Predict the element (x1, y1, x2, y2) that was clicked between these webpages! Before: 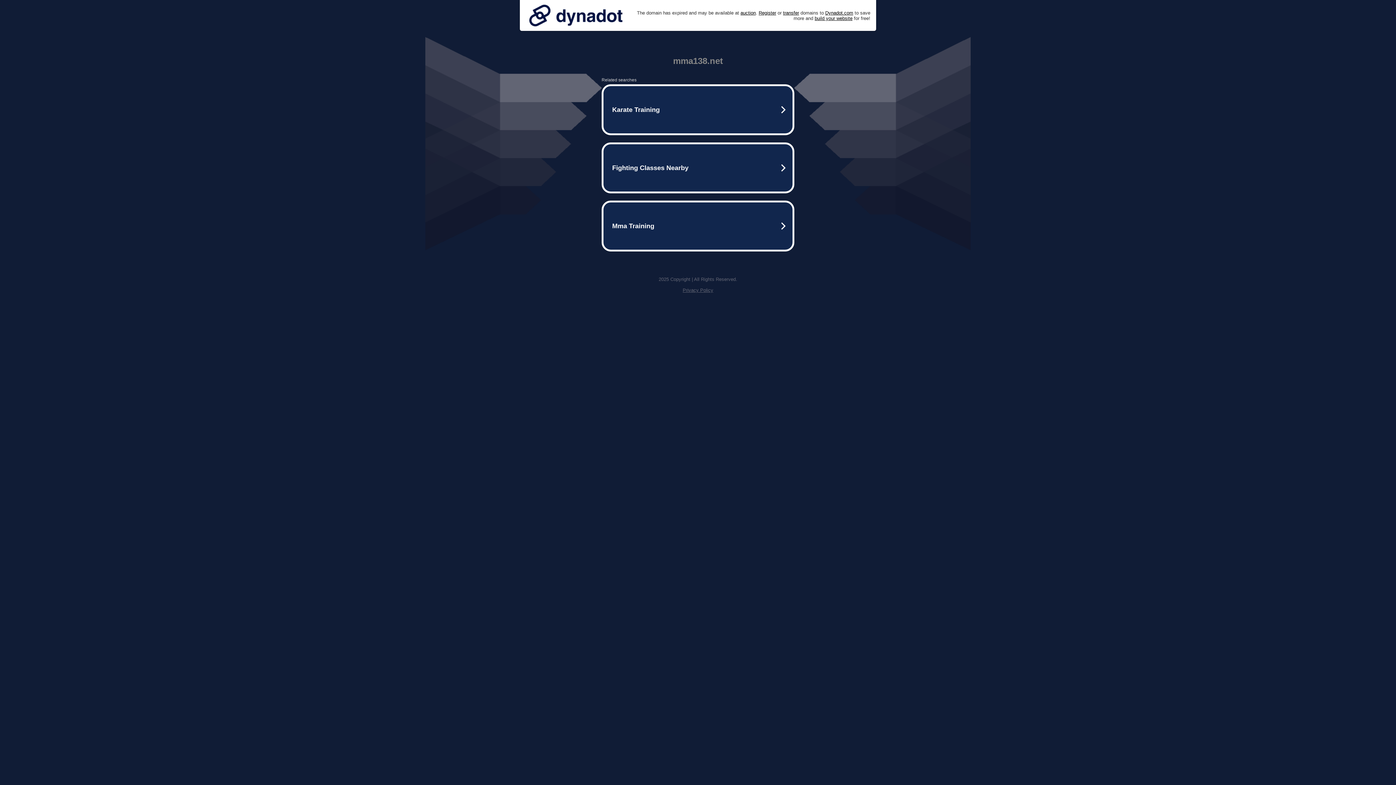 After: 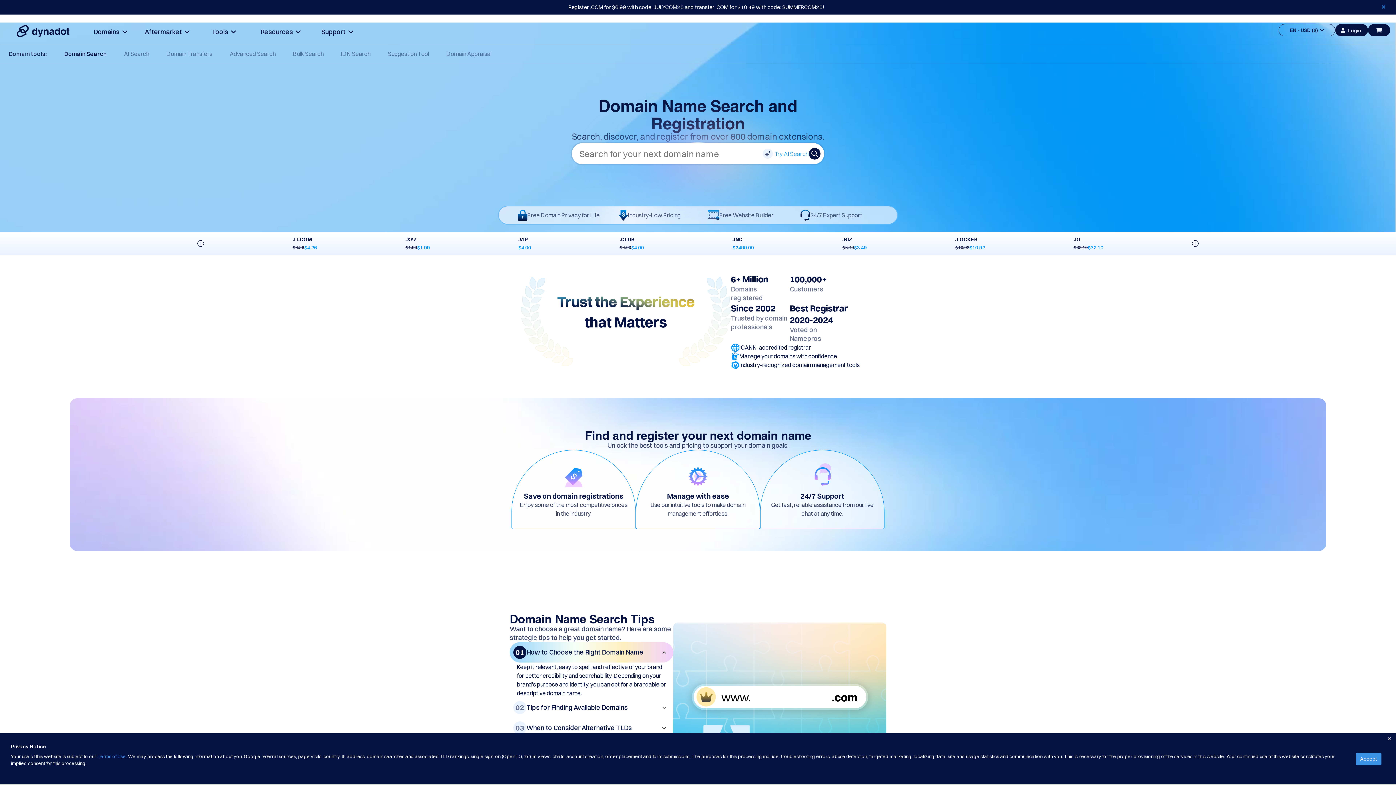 Action: label: Register bbox: (758, 10, 776, 15)